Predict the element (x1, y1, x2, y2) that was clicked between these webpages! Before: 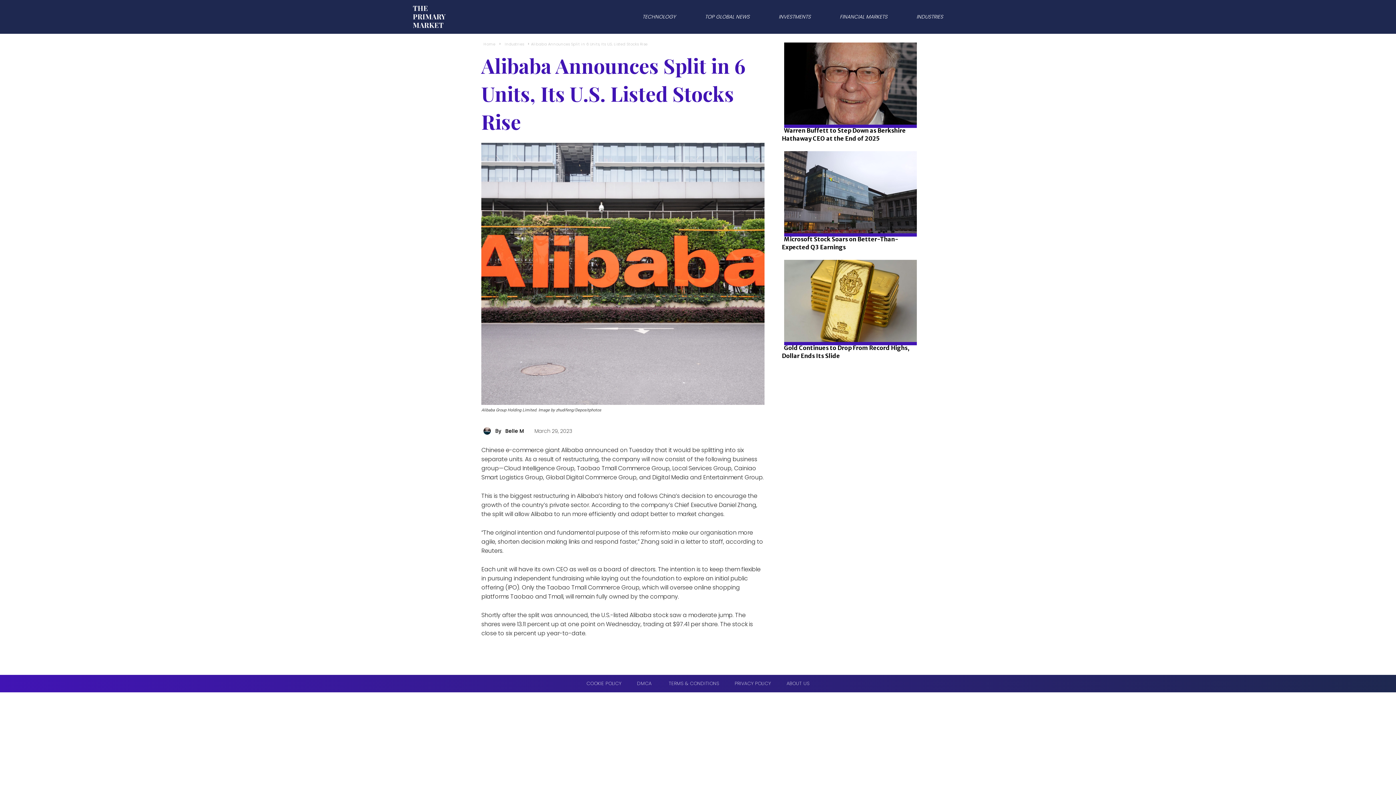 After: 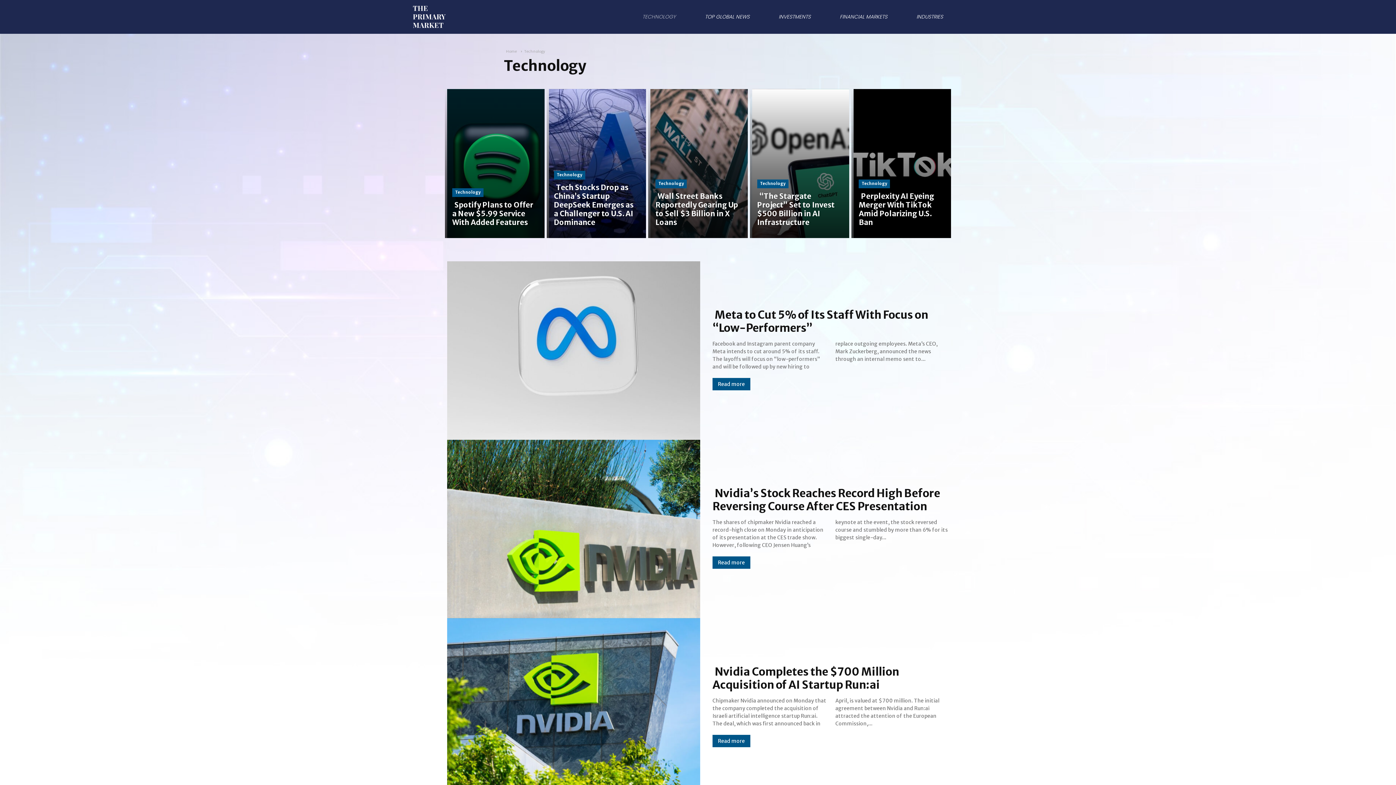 Action: bbox: (628, 8, 690, 25) label: TECHNOLOGY